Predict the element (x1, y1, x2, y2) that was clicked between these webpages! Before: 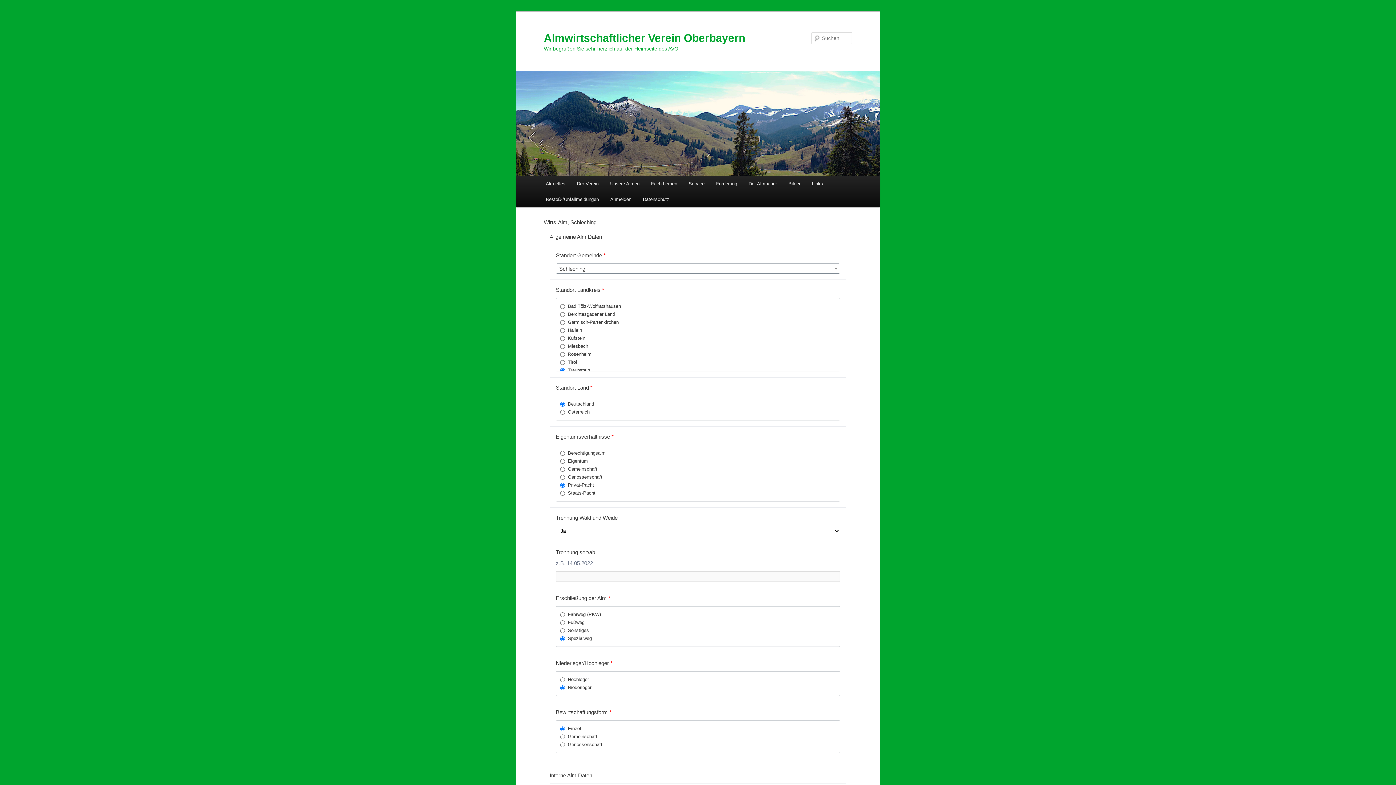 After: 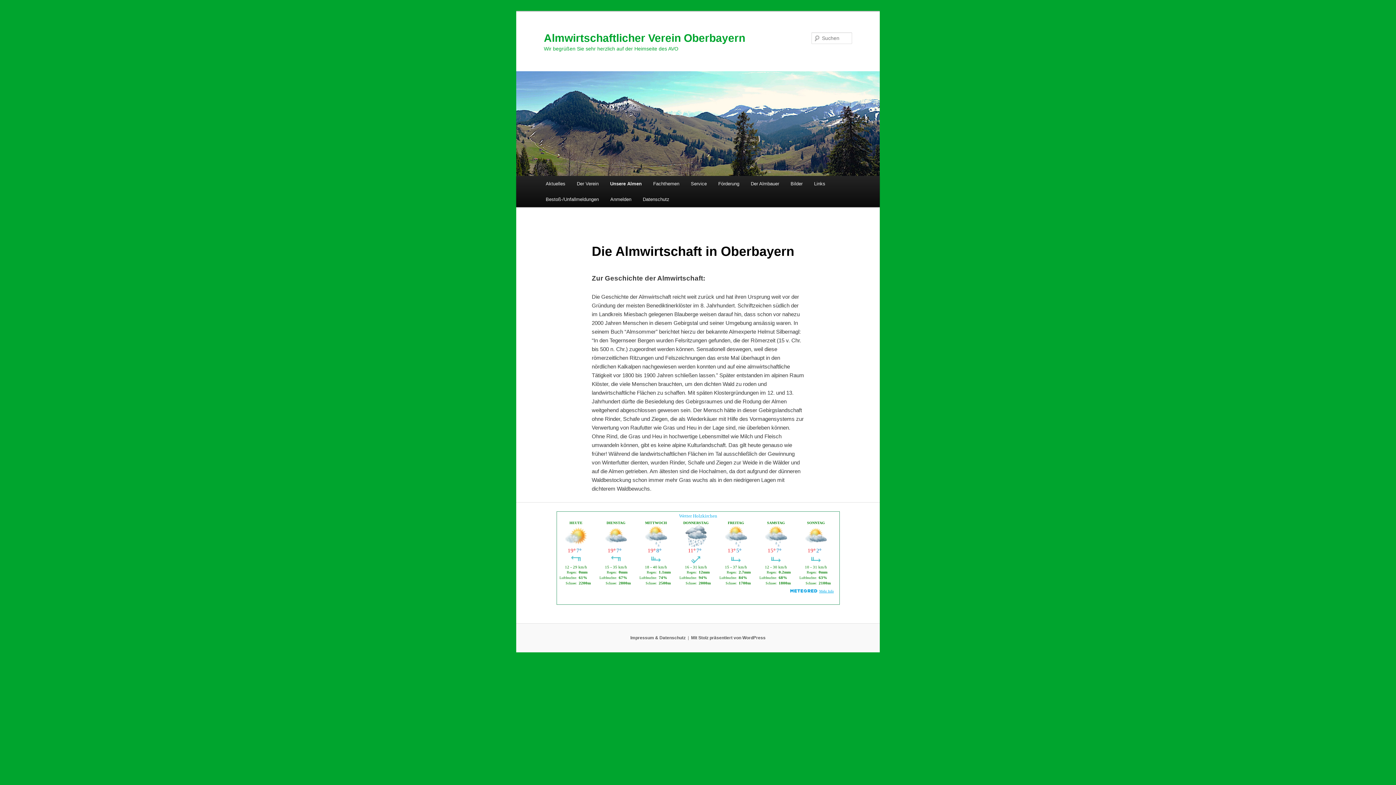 Action: bbox: (604, 176, 645, 191) label: Unsere Almen